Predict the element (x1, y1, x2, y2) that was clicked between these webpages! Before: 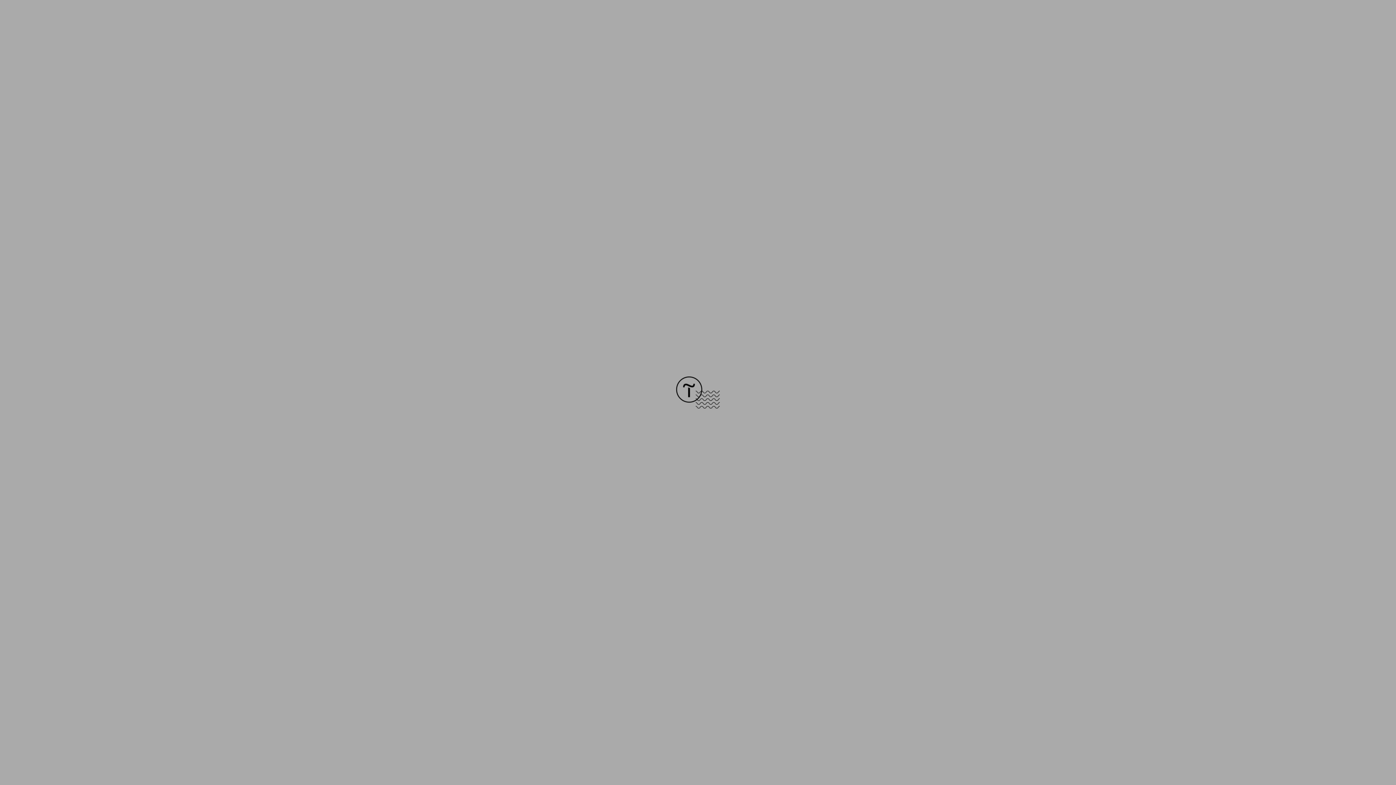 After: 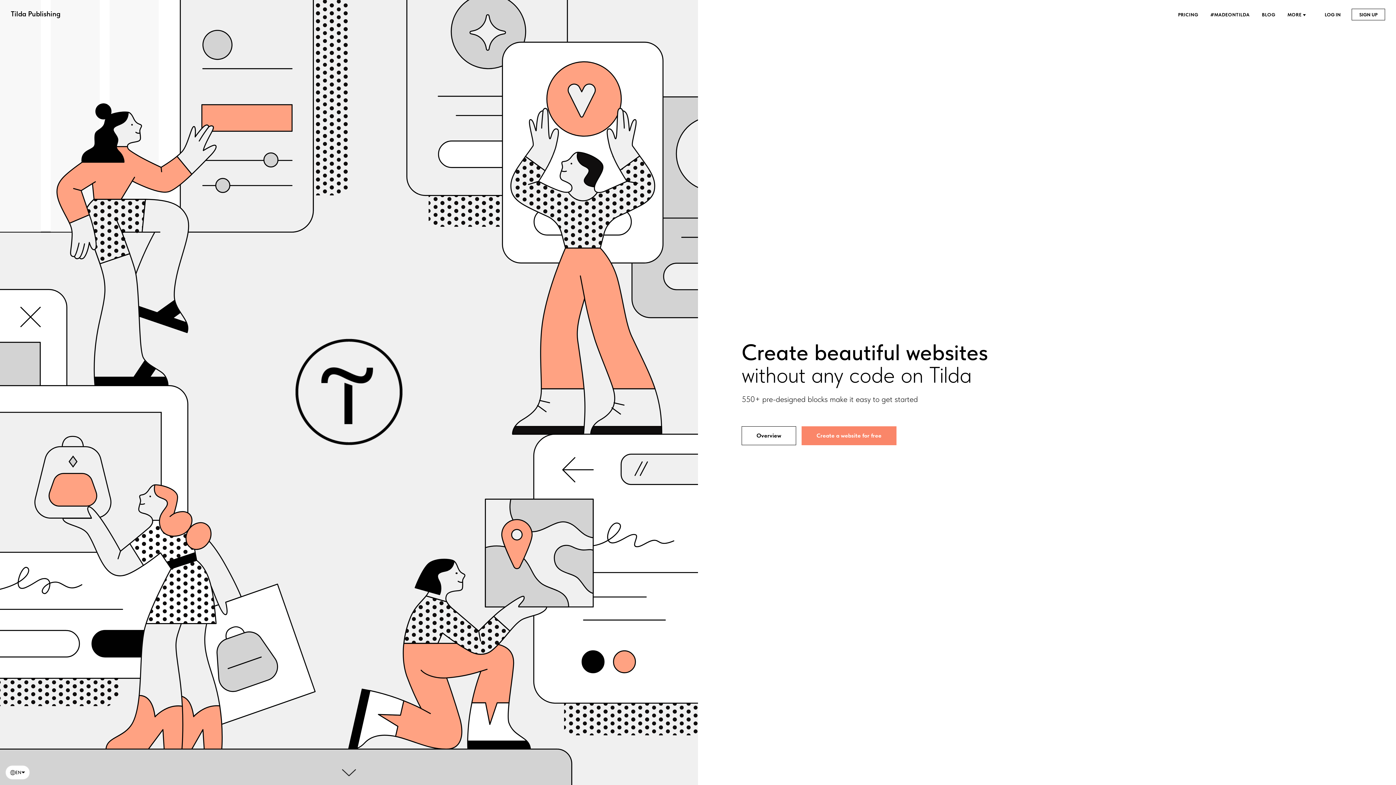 Action: bbox: (676, 403, 720, 409)